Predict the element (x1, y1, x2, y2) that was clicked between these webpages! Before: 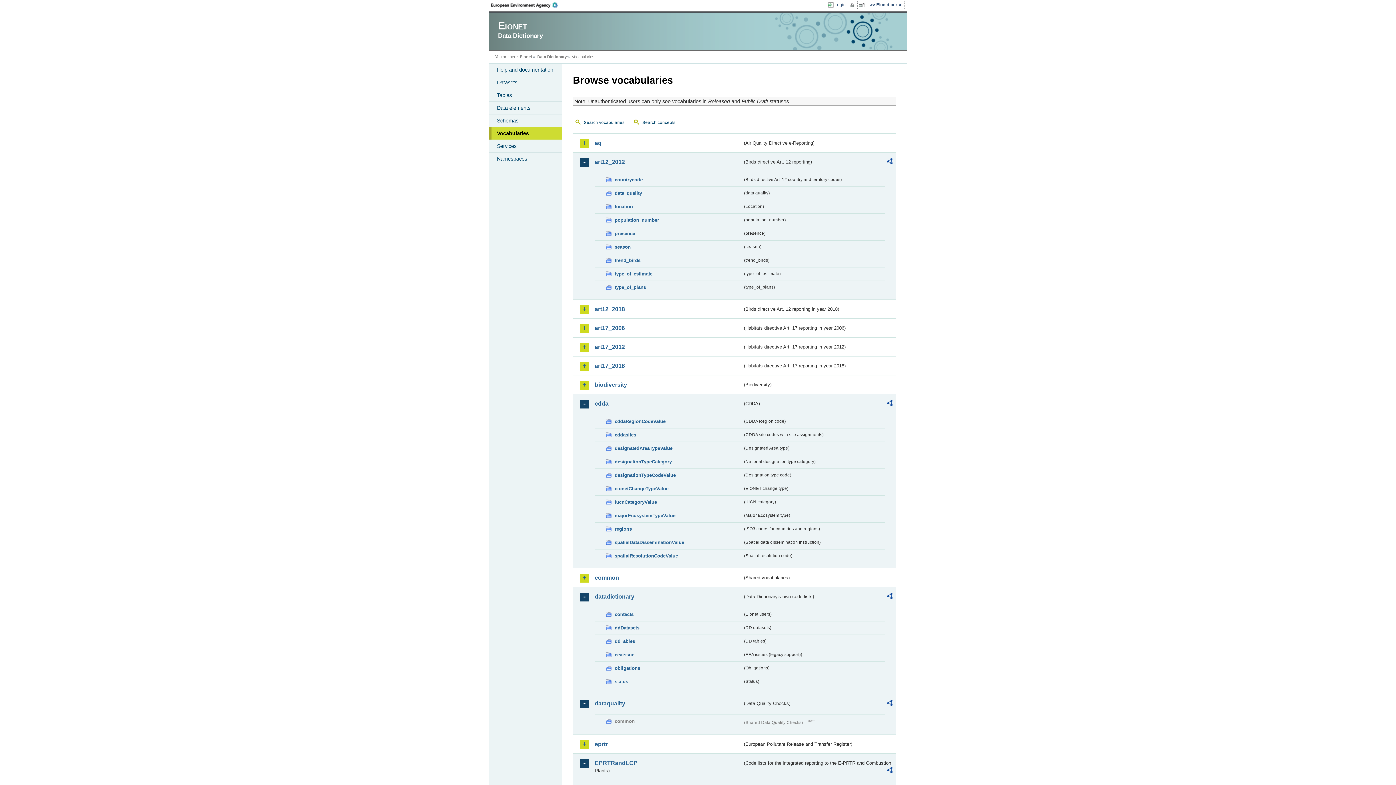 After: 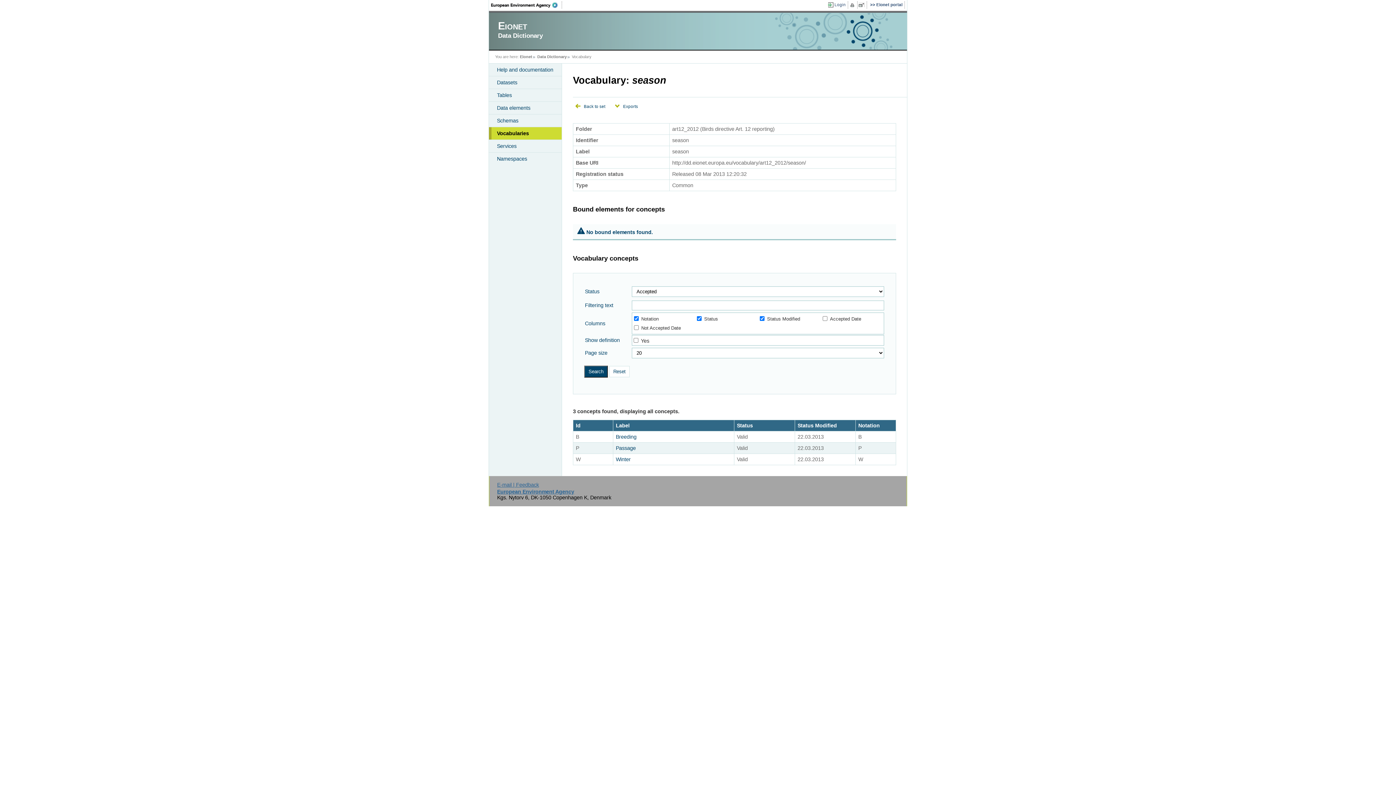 Action: label: season bbox: (605, 243, 742, 251)